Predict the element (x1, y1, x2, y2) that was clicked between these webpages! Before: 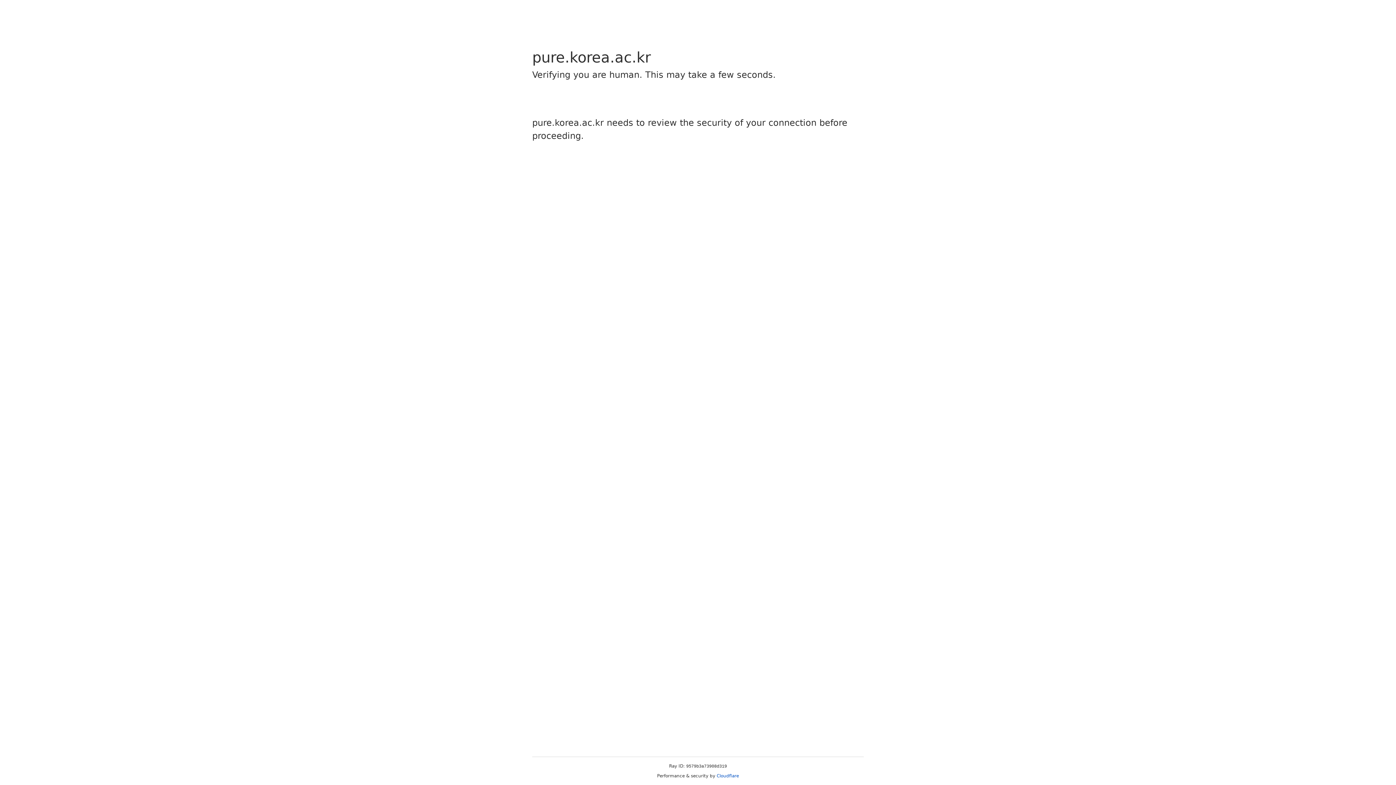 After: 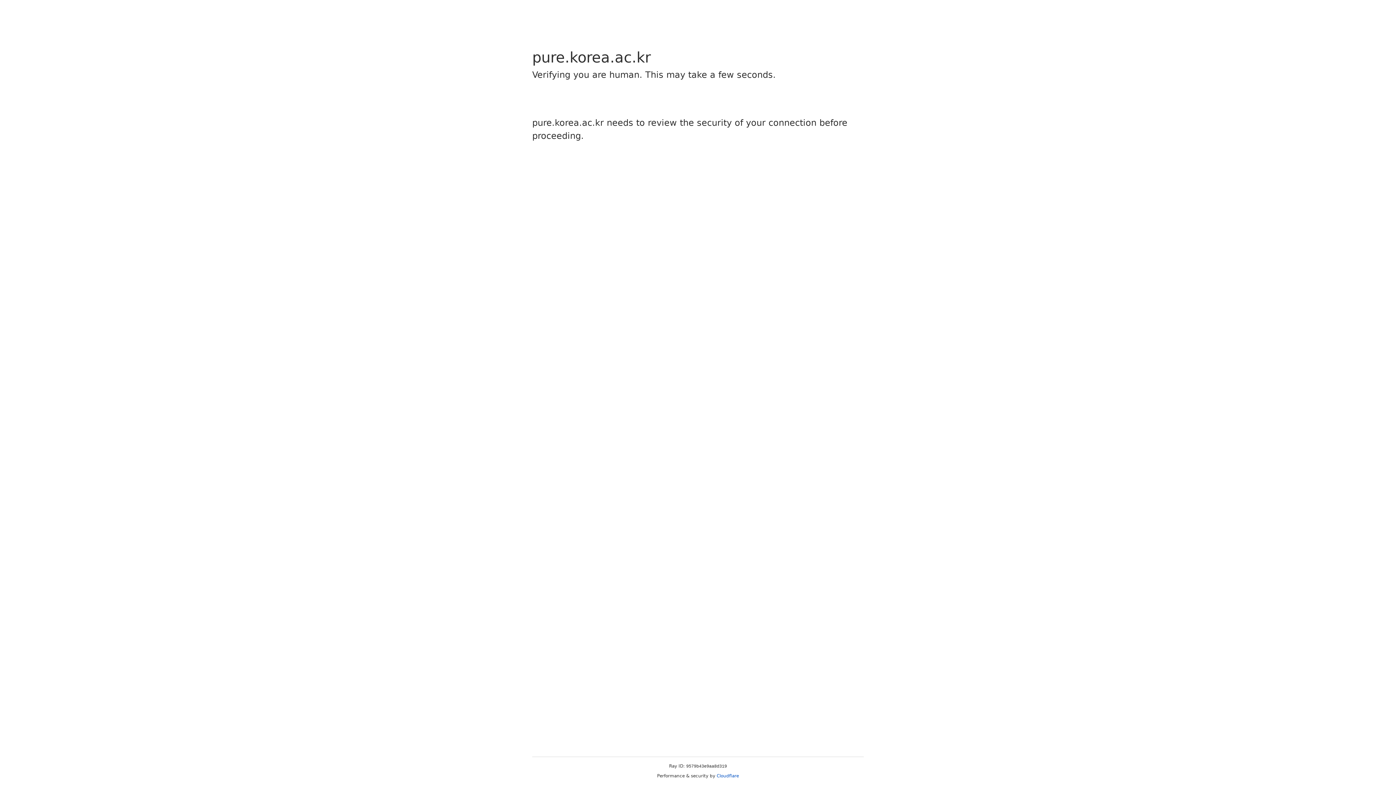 Action: bbox: (716, 773, 739, 778) label: Cloudflare